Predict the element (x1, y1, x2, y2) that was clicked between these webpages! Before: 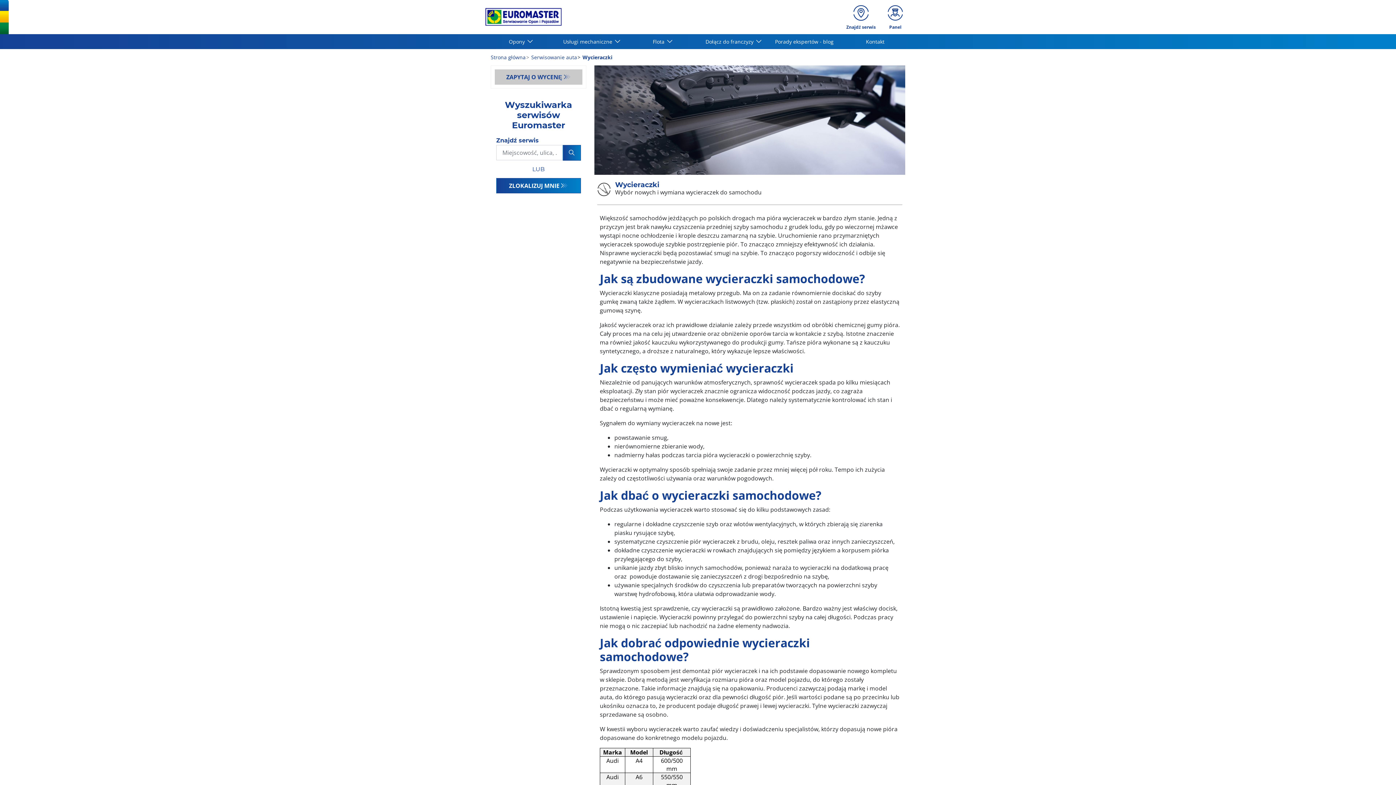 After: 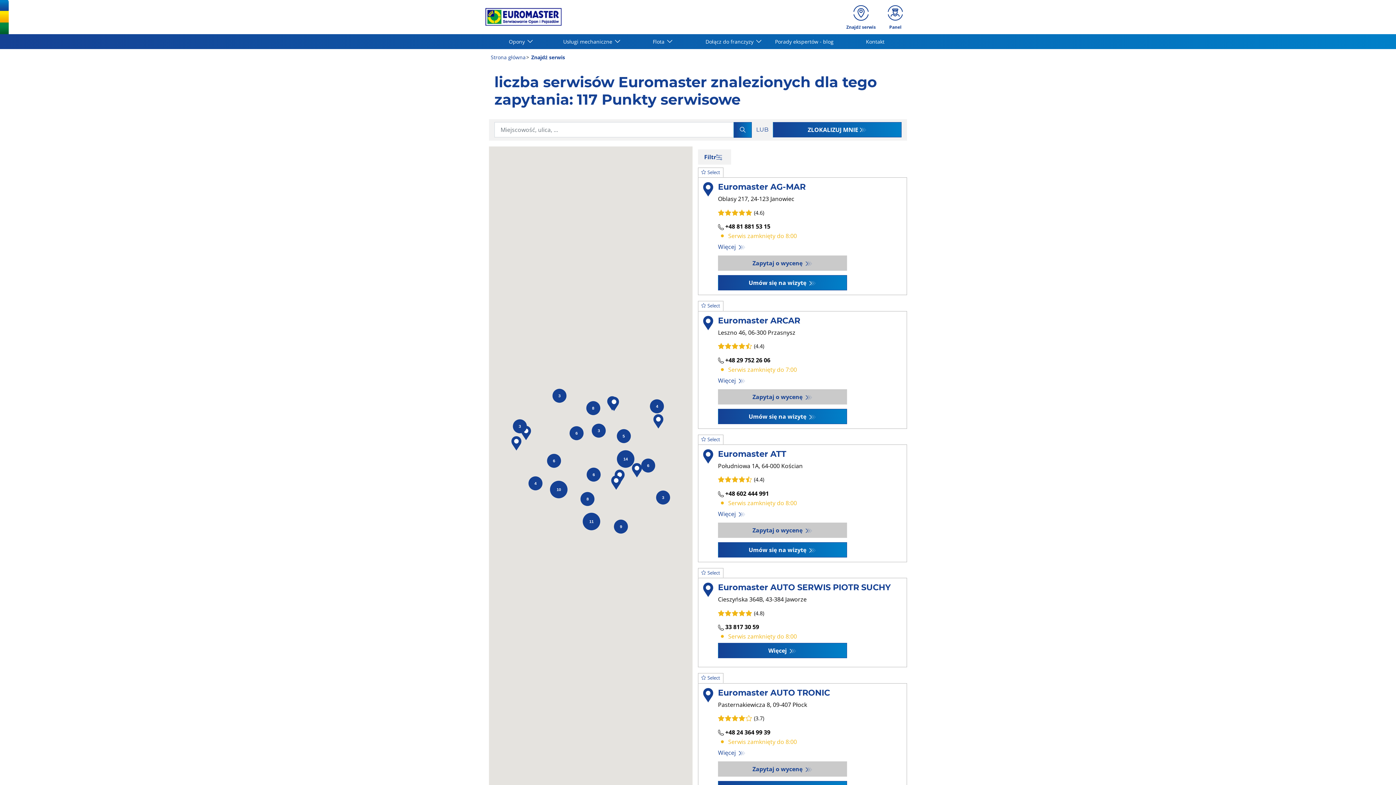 Action: label: Znajdź serwis bbox: (842, 0, 880, 34)